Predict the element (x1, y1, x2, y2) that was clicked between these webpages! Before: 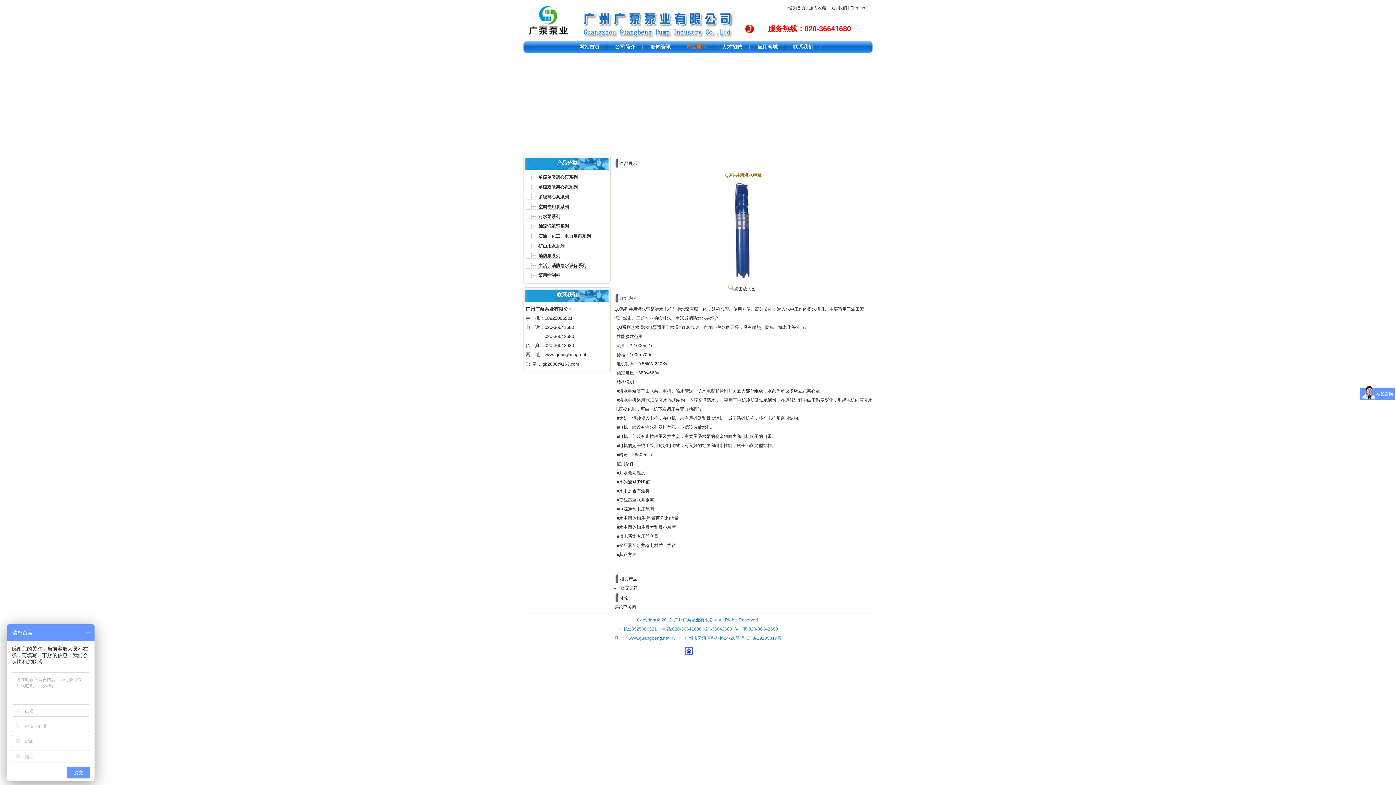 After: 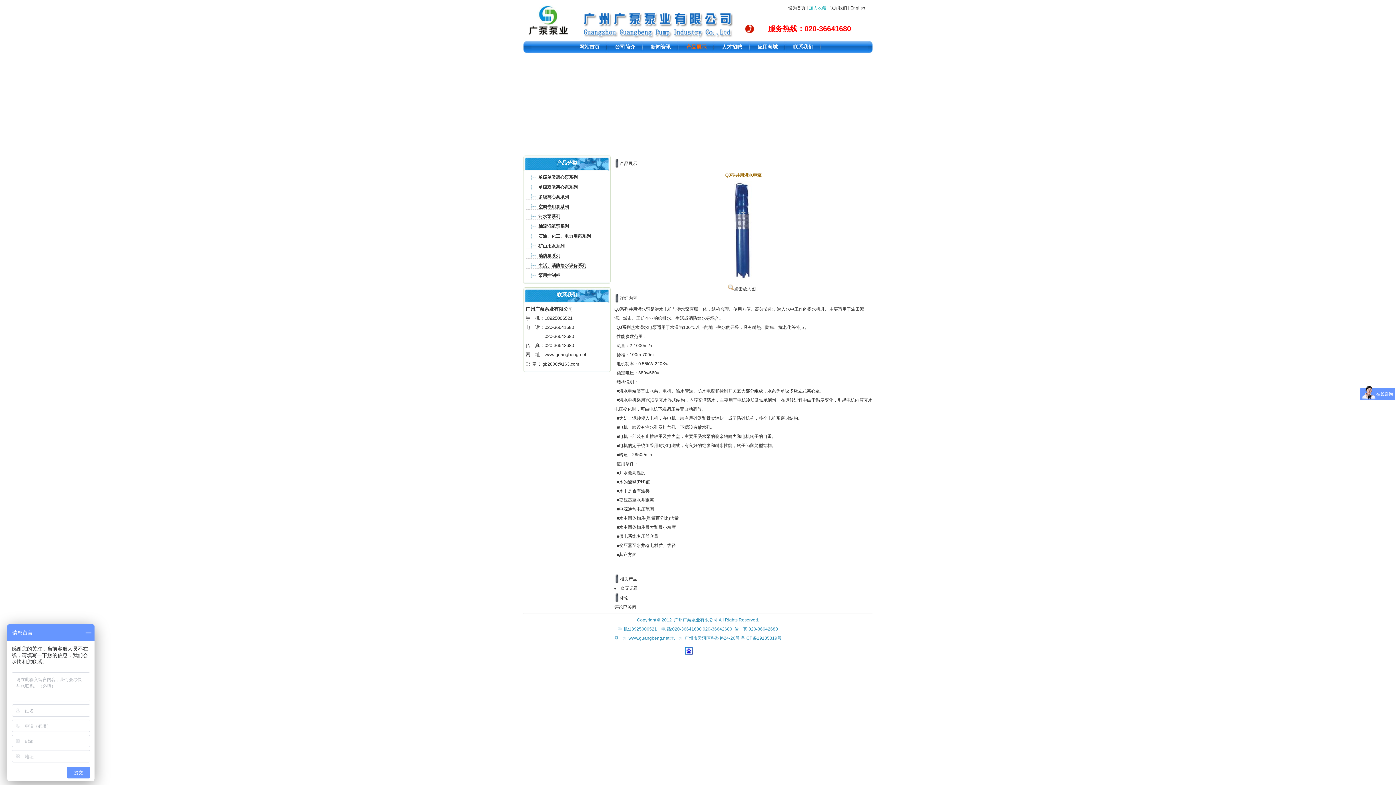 Action: label:  加入收藏  bbox: (808, 5, 827, 10)